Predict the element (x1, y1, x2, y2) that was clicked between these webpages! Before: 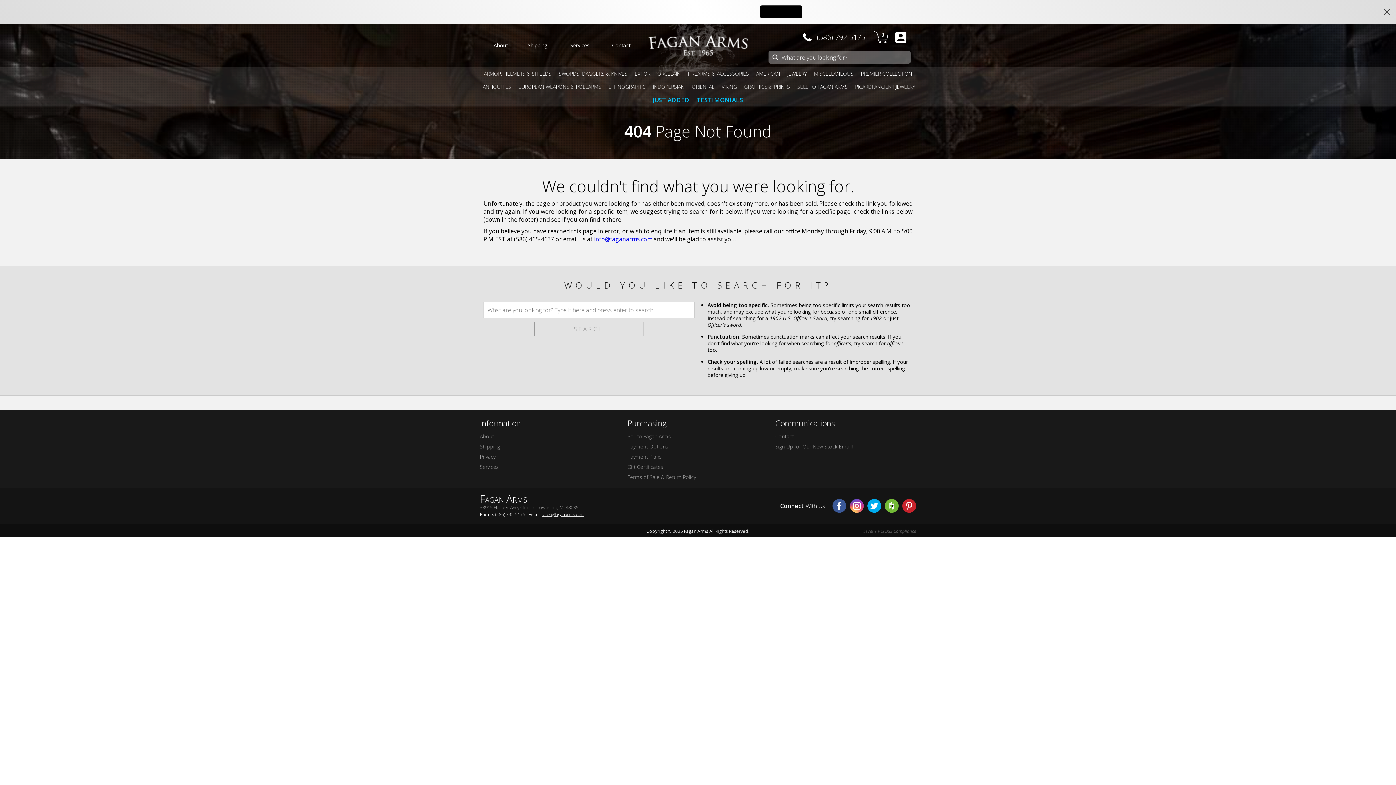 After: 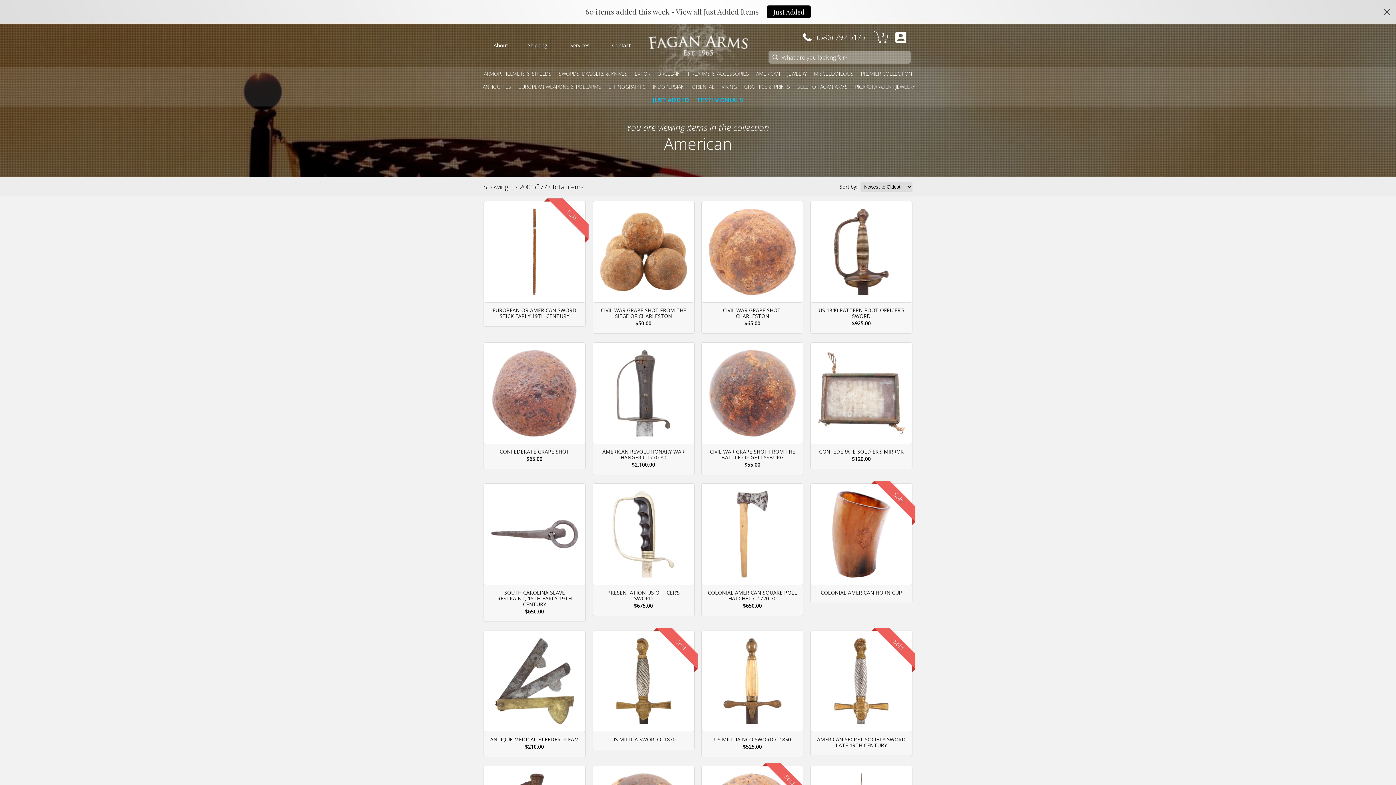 Action: bbox: (753, 67, 783, 80) label: AMERICAN